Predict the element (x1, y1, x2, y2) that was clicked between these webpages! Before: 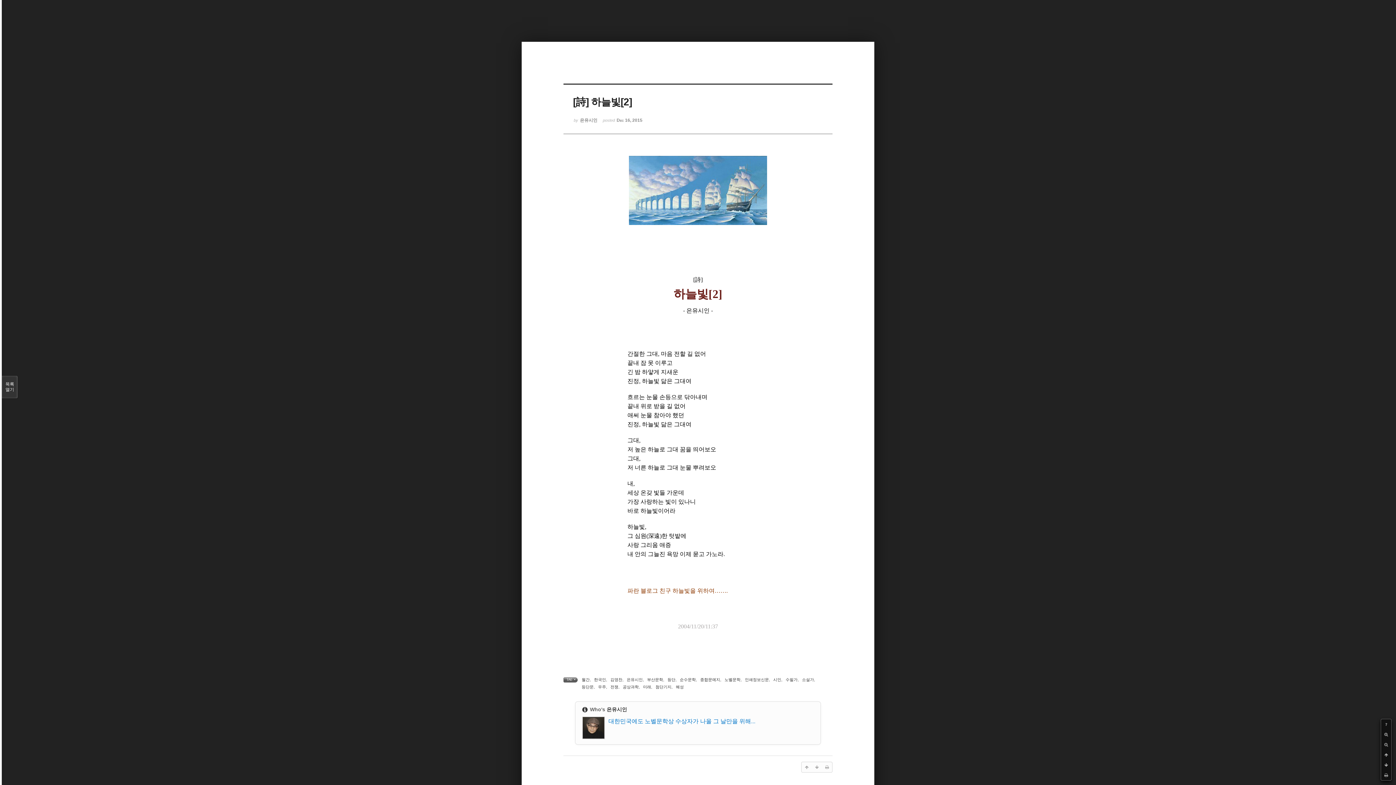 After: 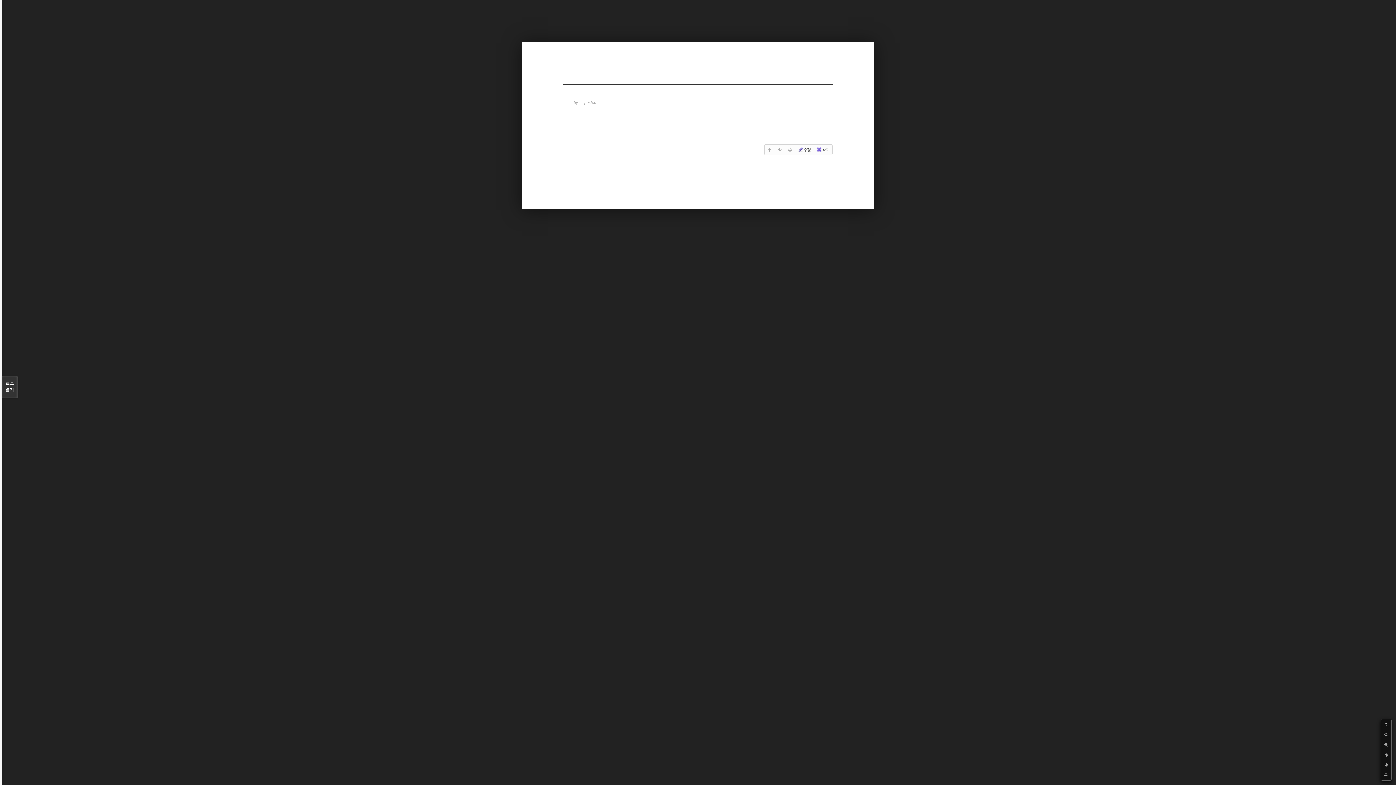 Action: bbox: (643, 685, 651, 689) label: 미래